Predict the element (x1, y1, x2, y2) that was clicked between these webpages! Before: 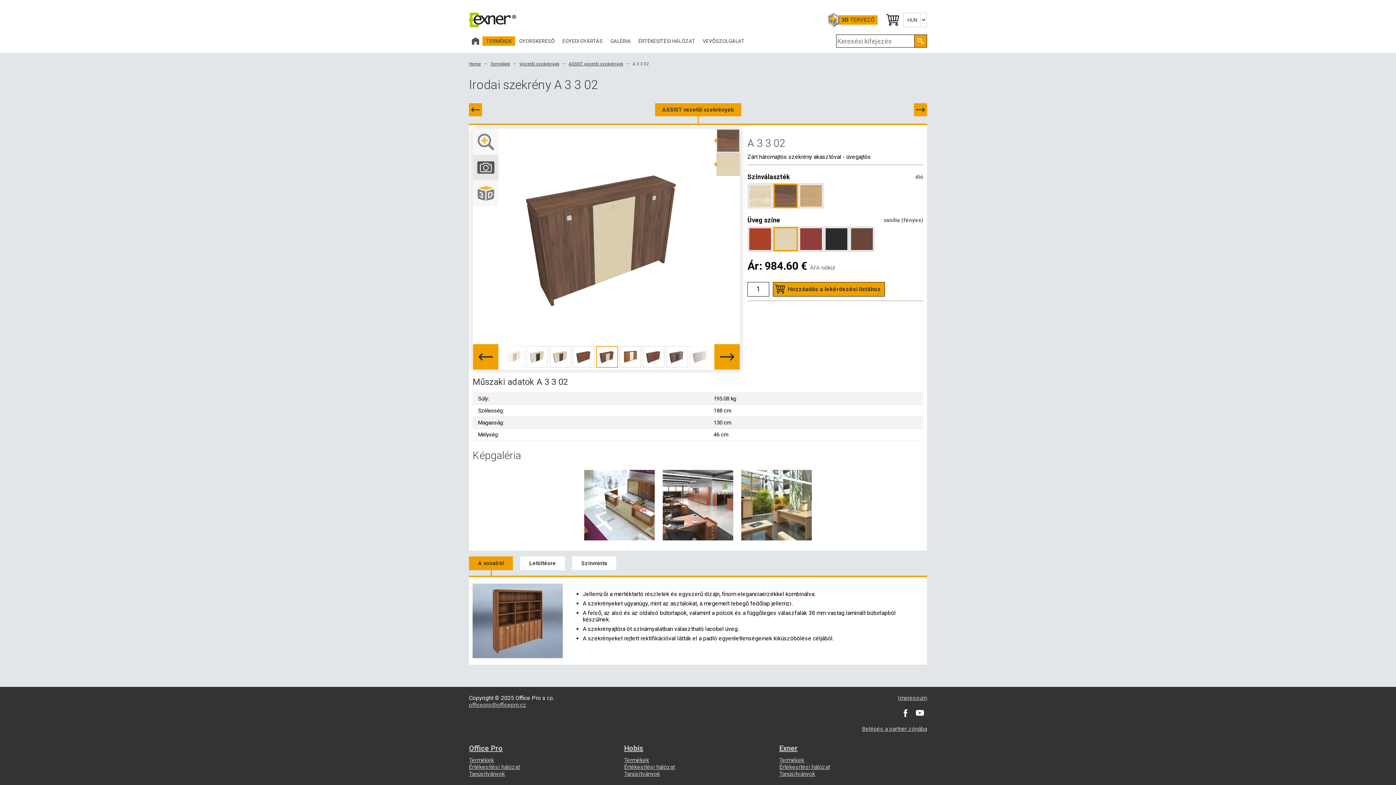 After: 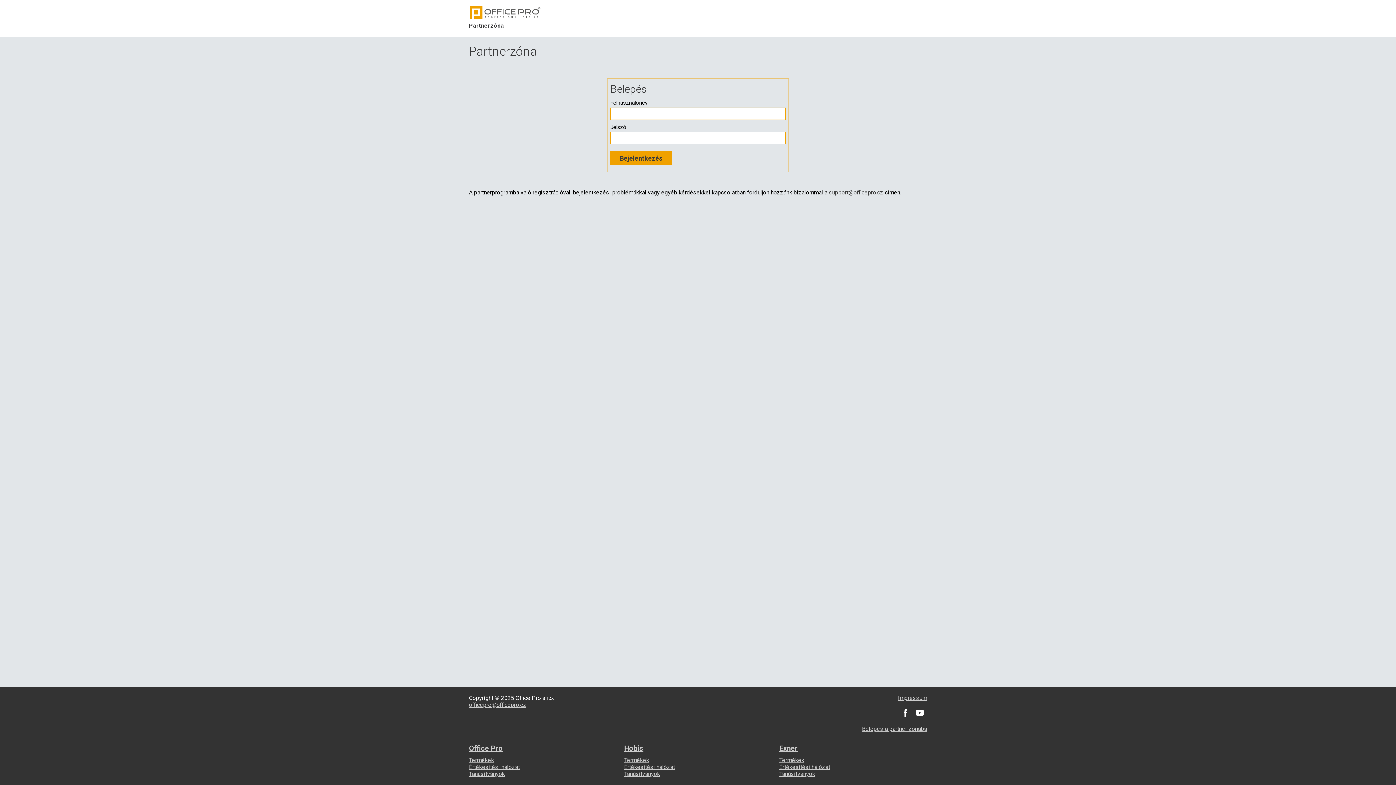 Action: label: Belépés a partner zónába bbox: (862, 725, 927, 732)